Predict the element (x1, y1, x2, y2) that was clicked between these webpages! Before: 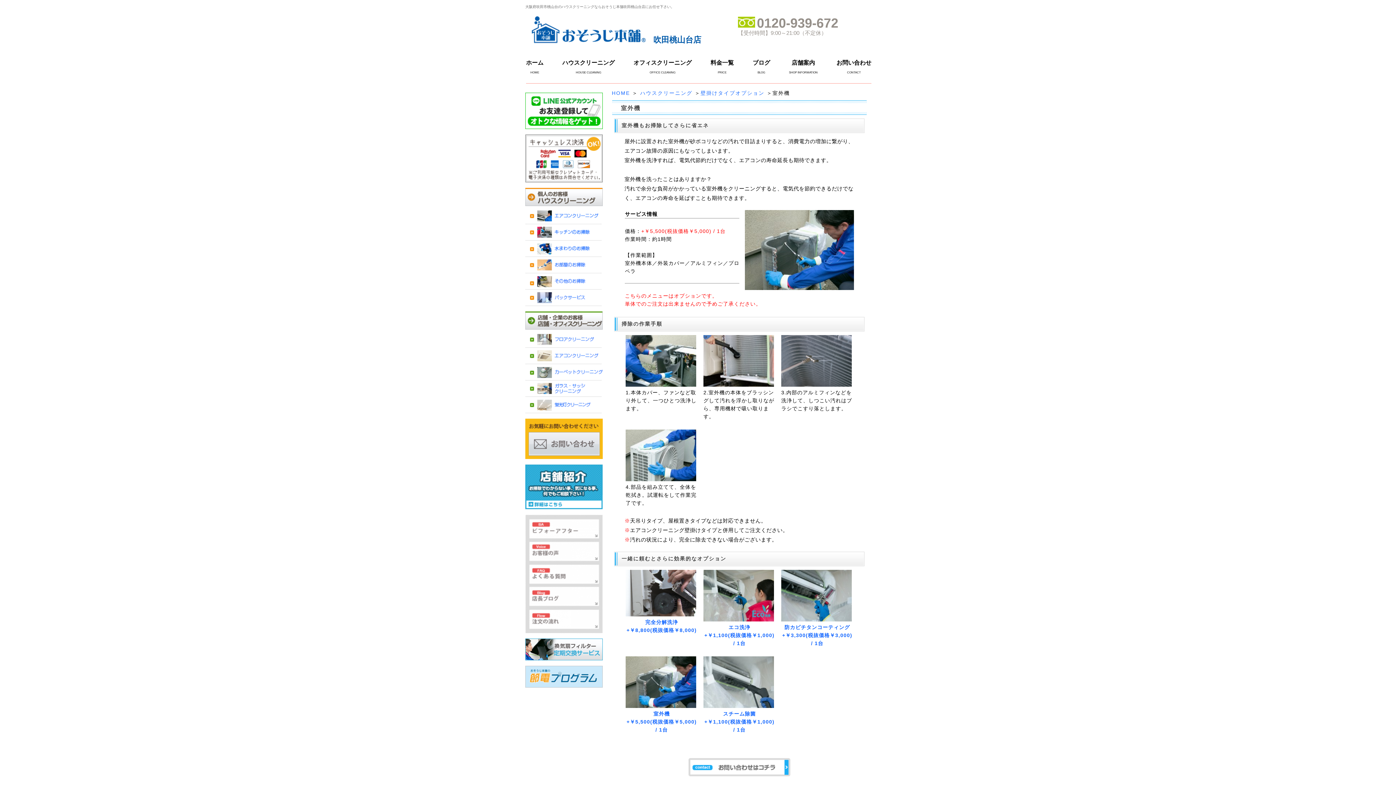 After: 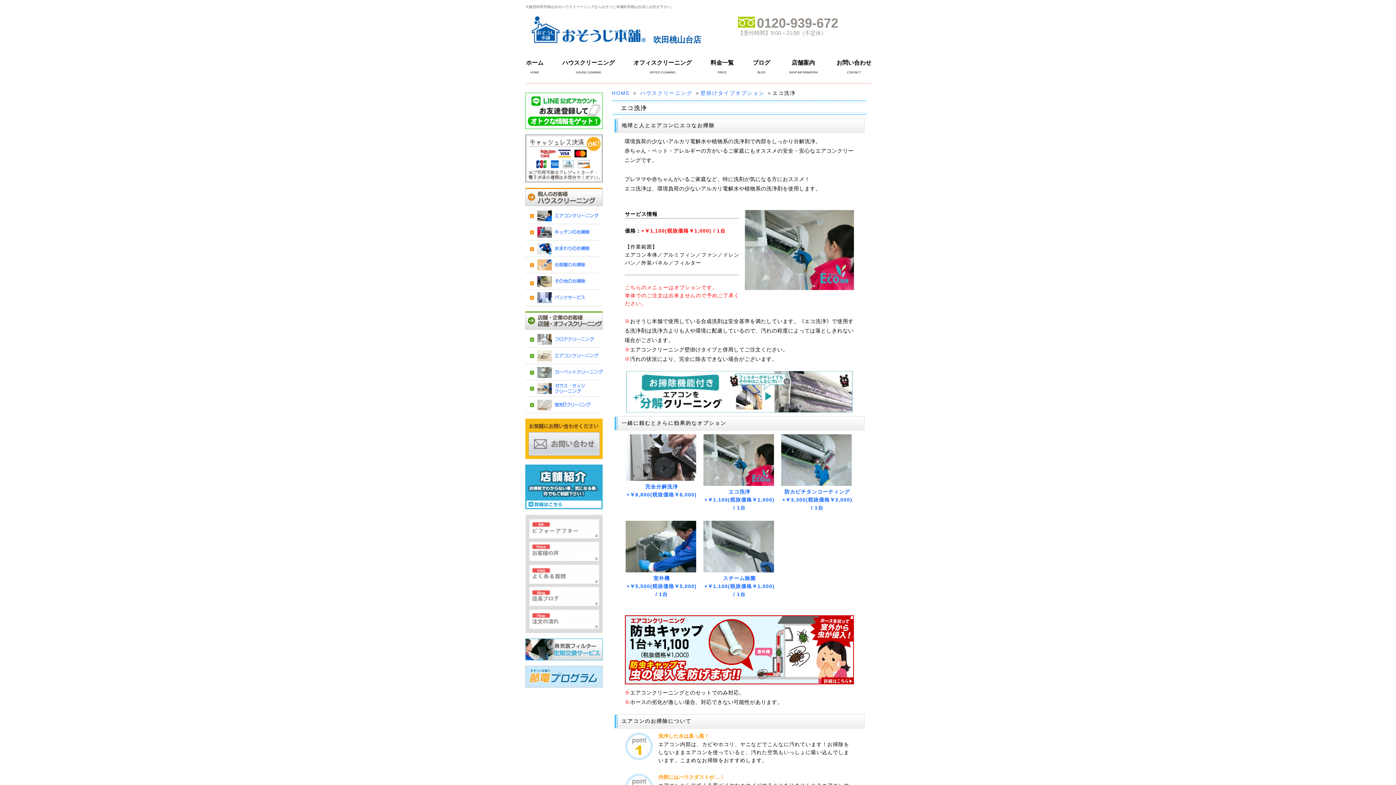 Action: bbox: (703, 616, 774, 621)